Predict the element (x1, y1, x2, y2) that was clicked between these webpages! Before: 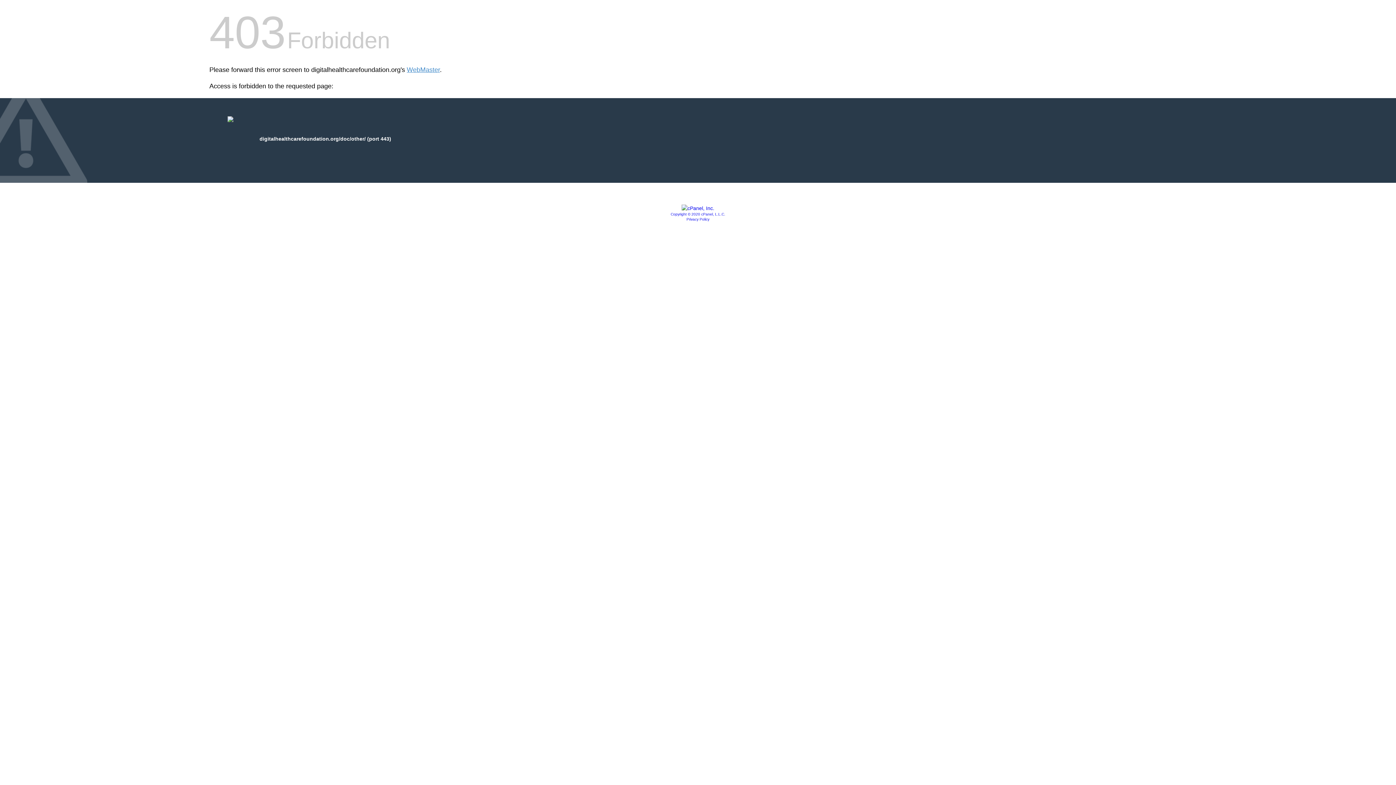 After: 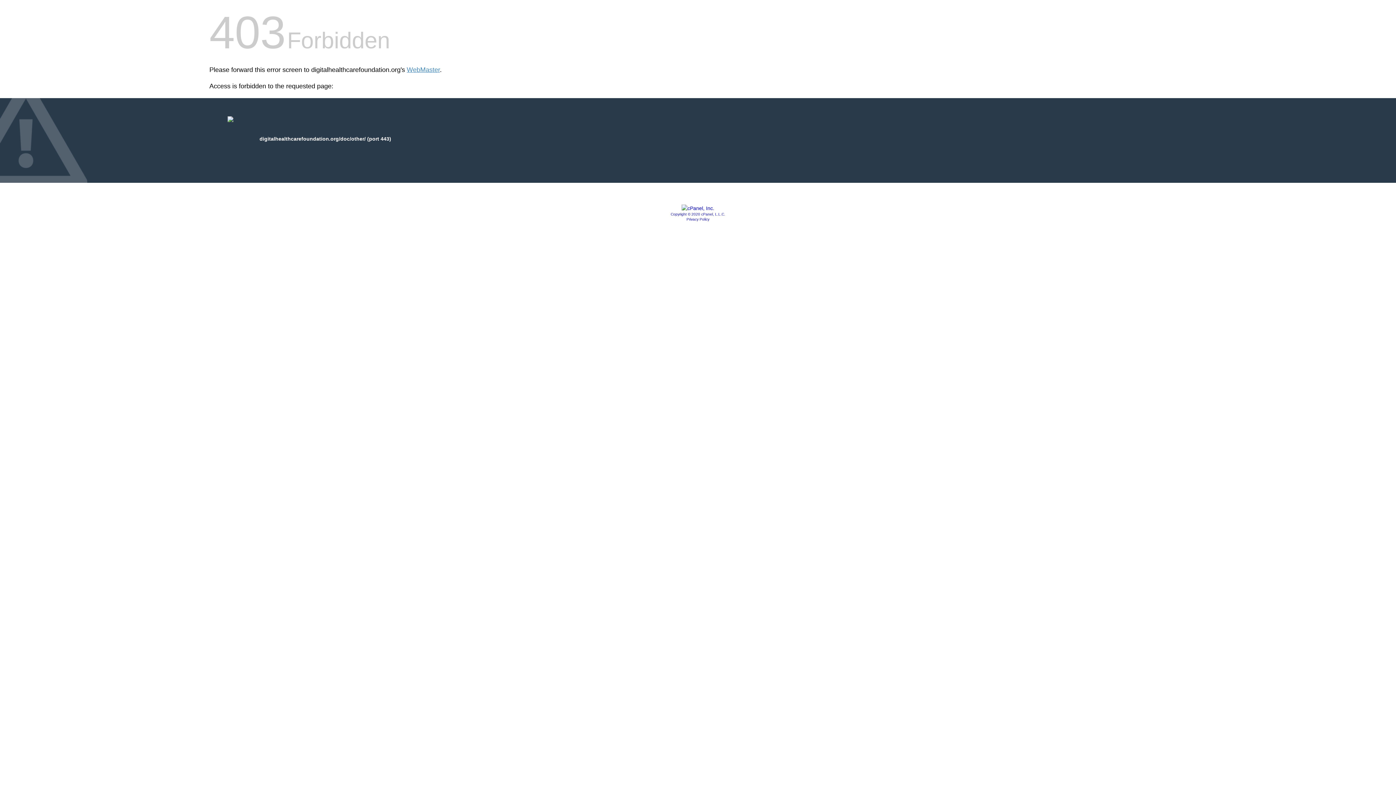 Action: label: Copyright © 2020 cPanel, L.L.C. bbox: (670, 212, 725, 216)